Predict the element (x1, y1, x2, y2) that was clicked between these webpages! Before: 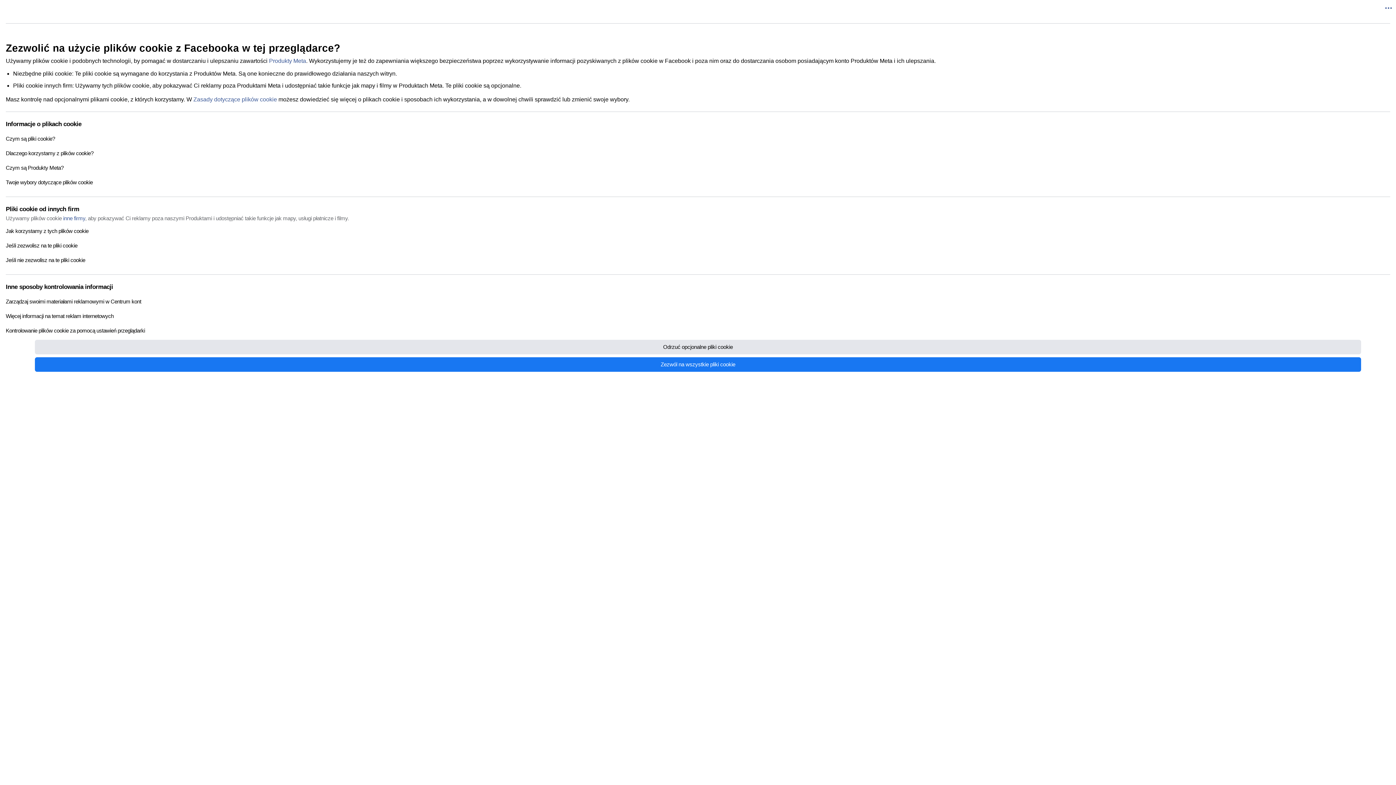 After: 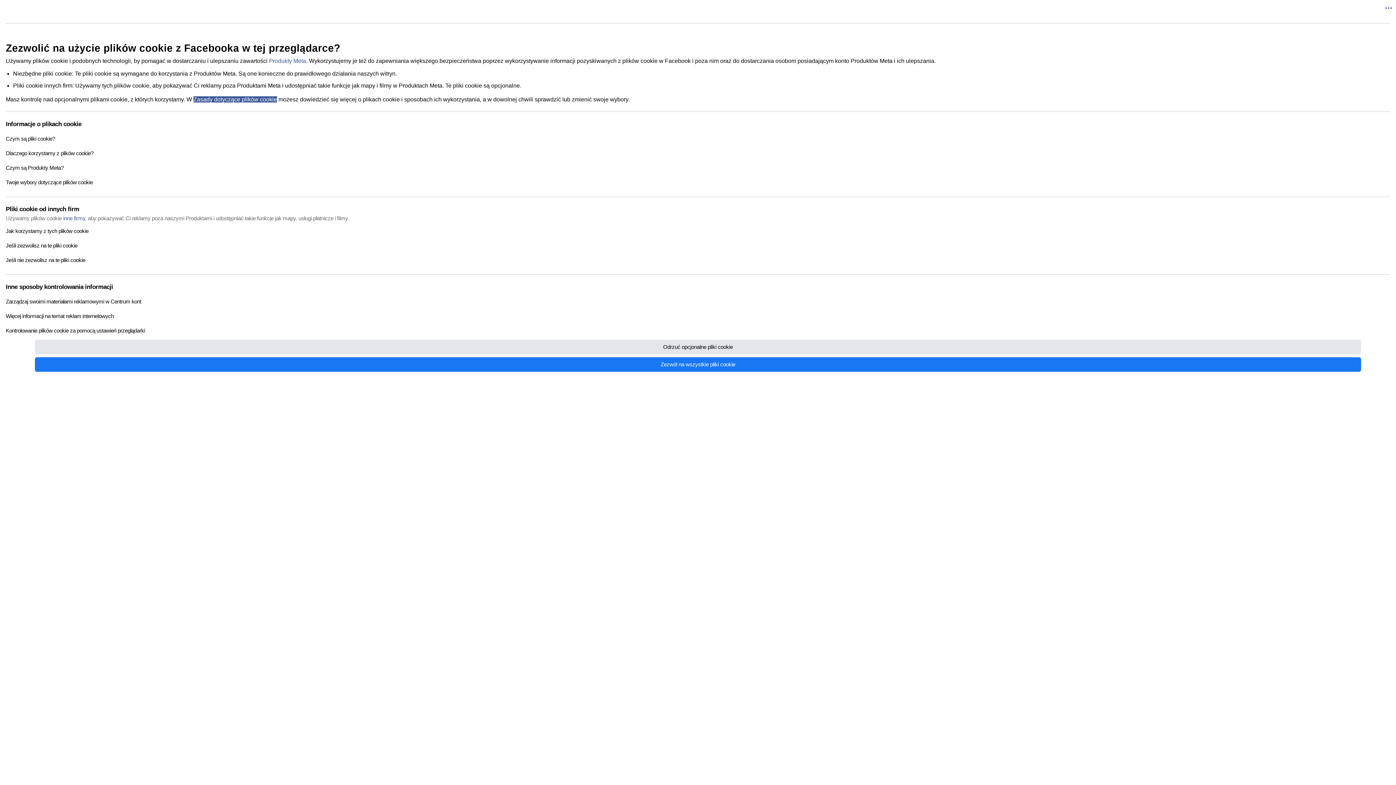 Action: bbox: (193, 96, 277, 102) label: Zasady dotyczące plików cookie